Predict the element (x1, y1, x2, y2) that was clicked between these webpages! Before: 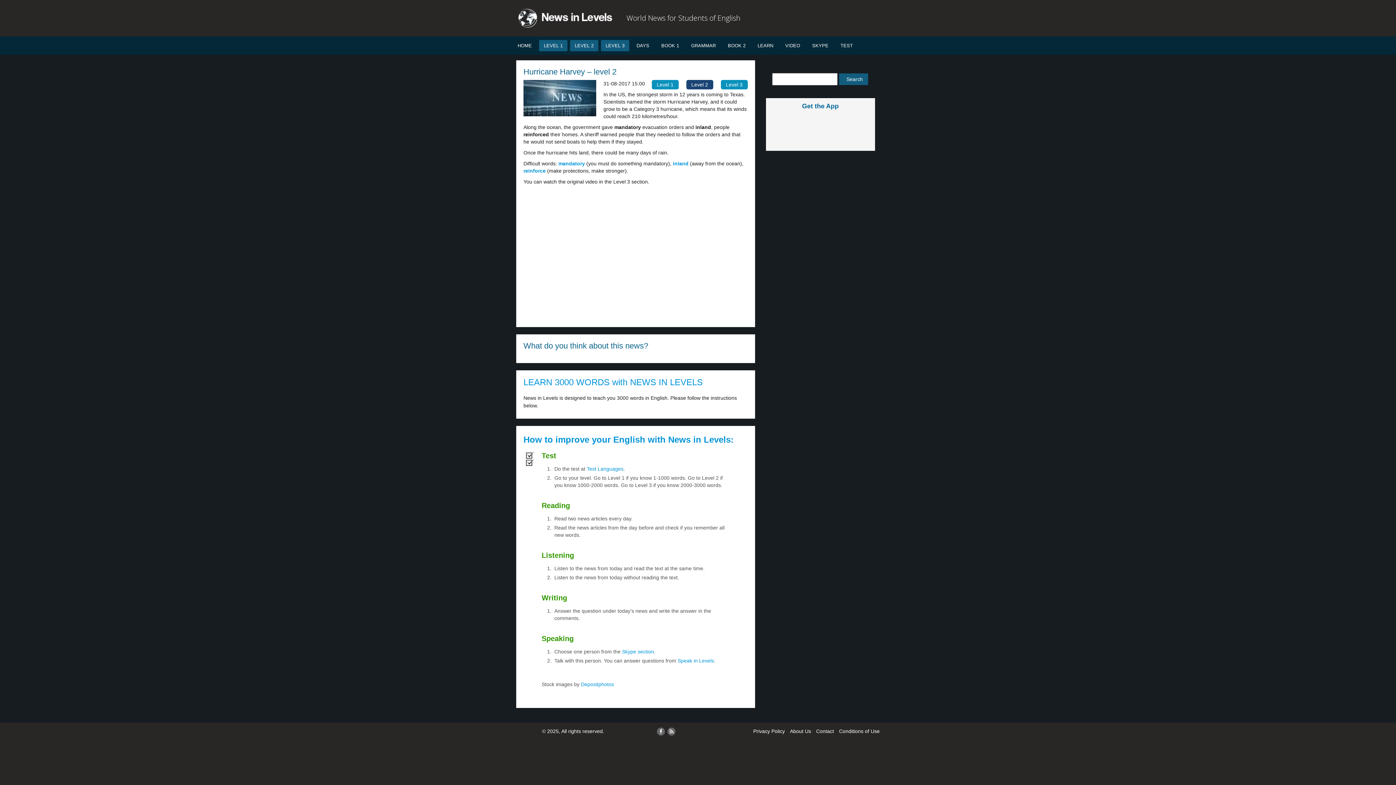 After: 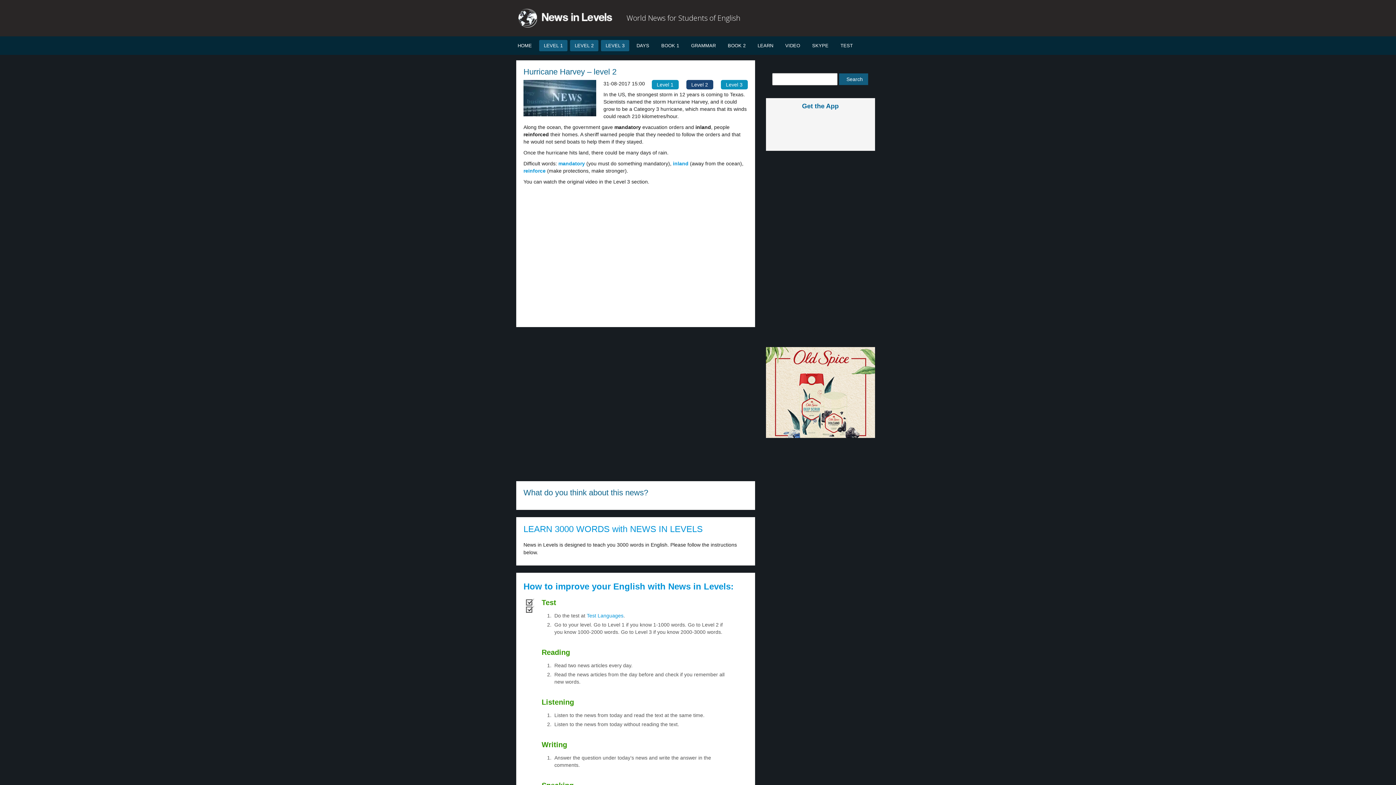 Action: bbox: (667, 728, 675, 736)